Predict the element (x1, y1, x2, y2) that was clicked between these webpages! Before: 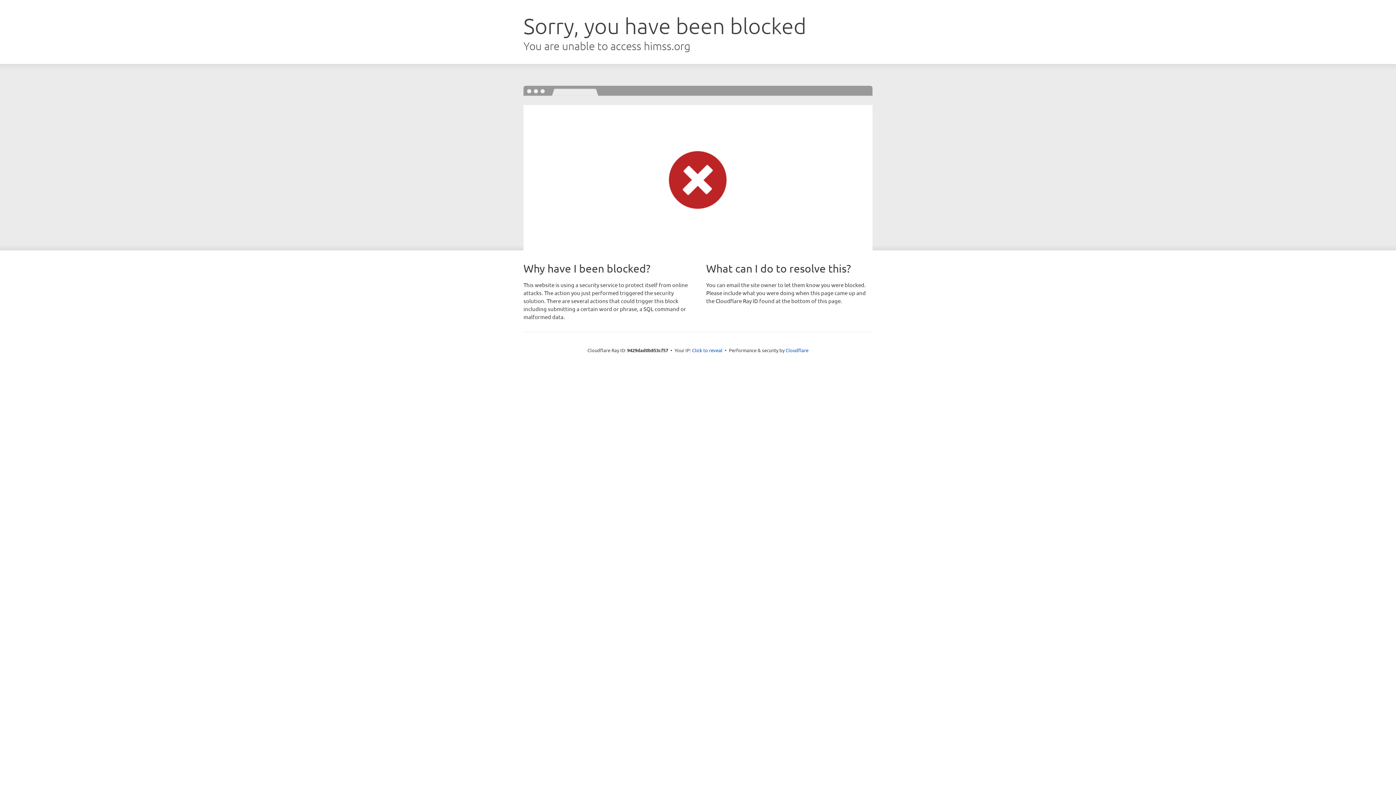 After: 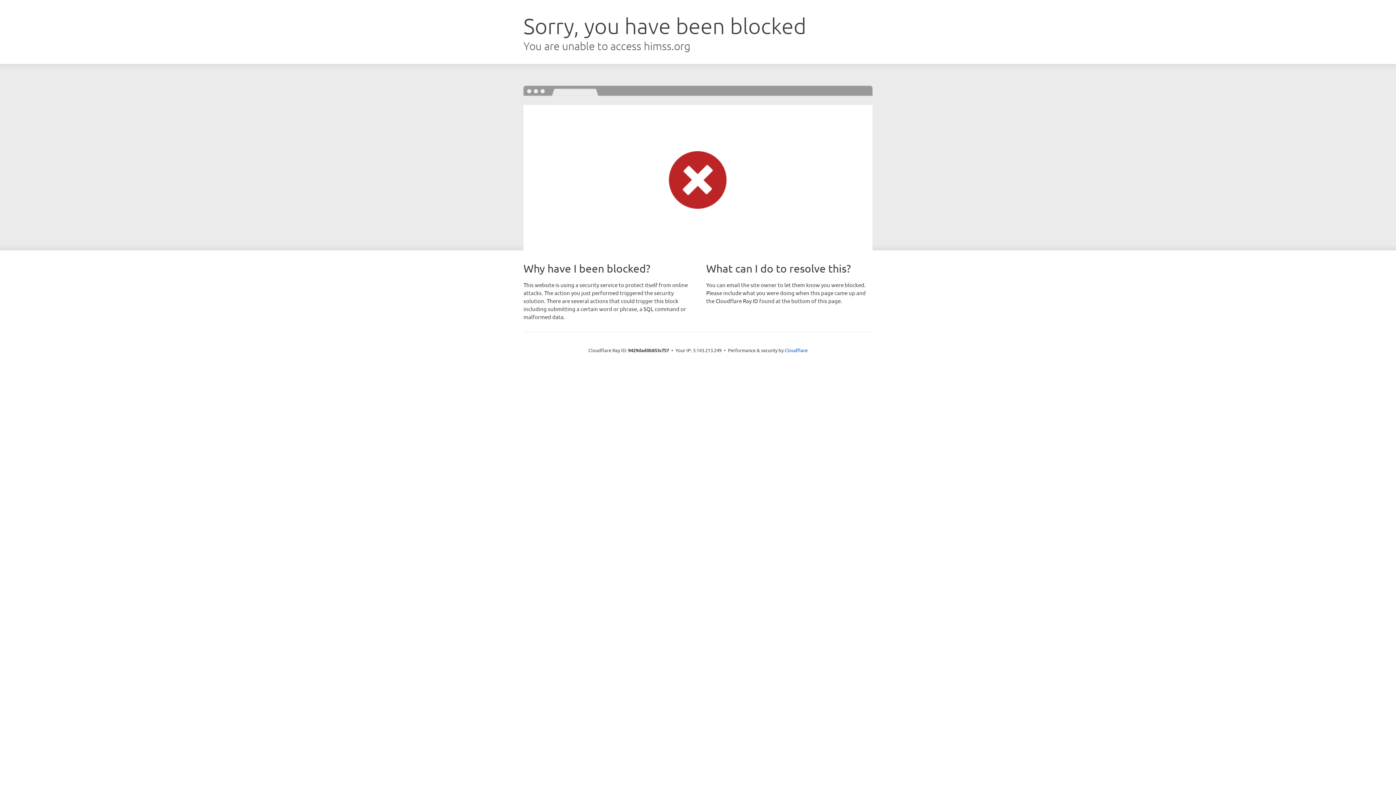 Action: bbox: (692, 346, 722, 353) label: Click to reveal